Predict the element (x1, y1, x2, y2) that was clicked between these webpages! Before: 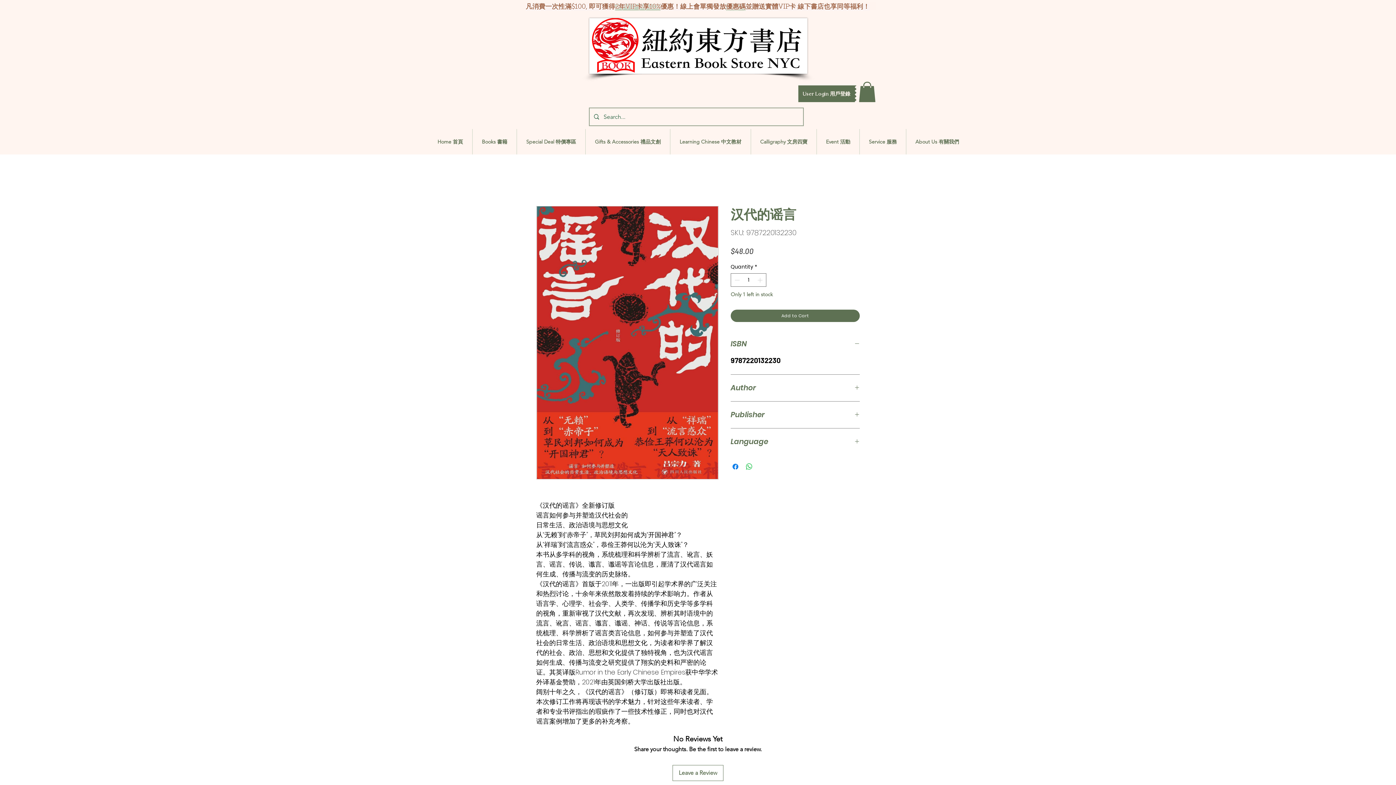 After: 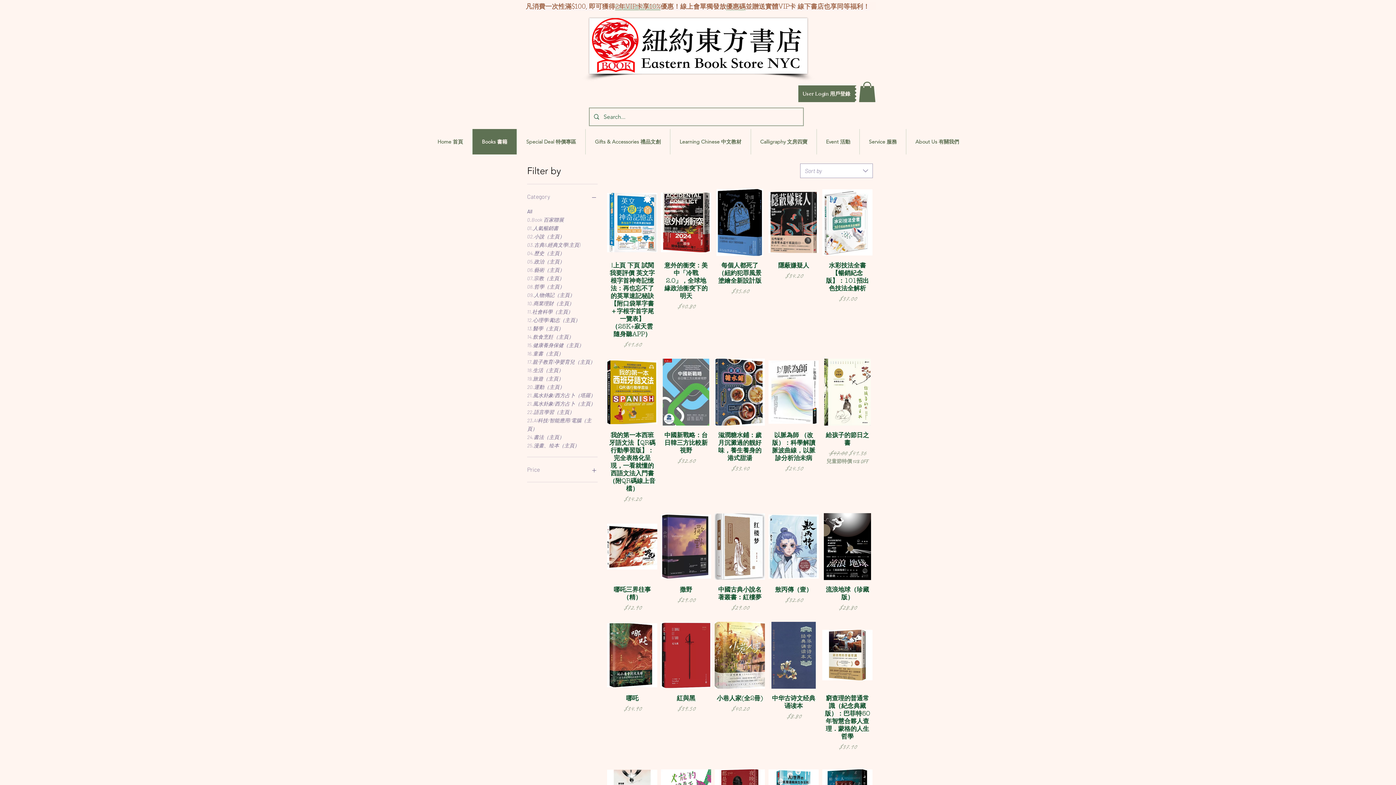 Action: label: Books 書籍 bbox: (472, 129, 516, 154)